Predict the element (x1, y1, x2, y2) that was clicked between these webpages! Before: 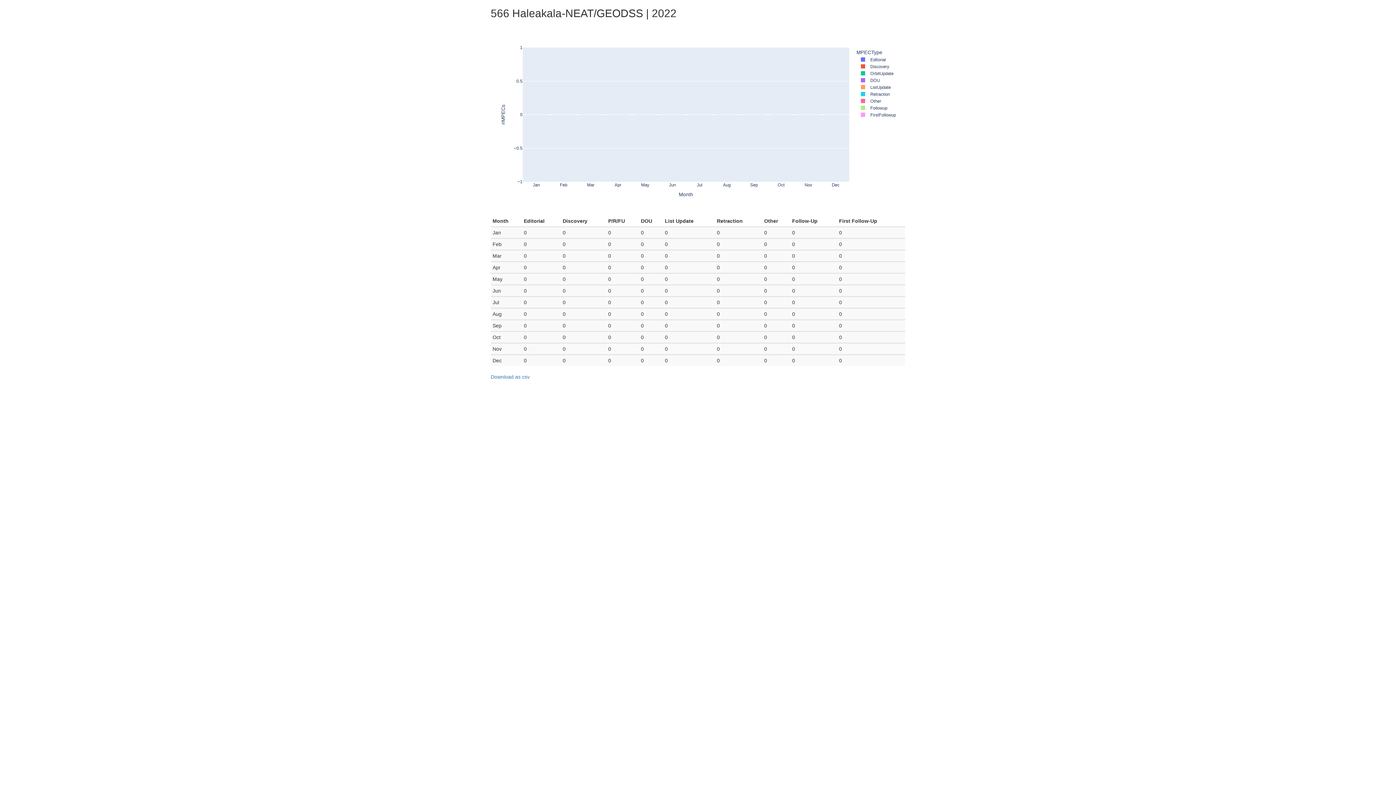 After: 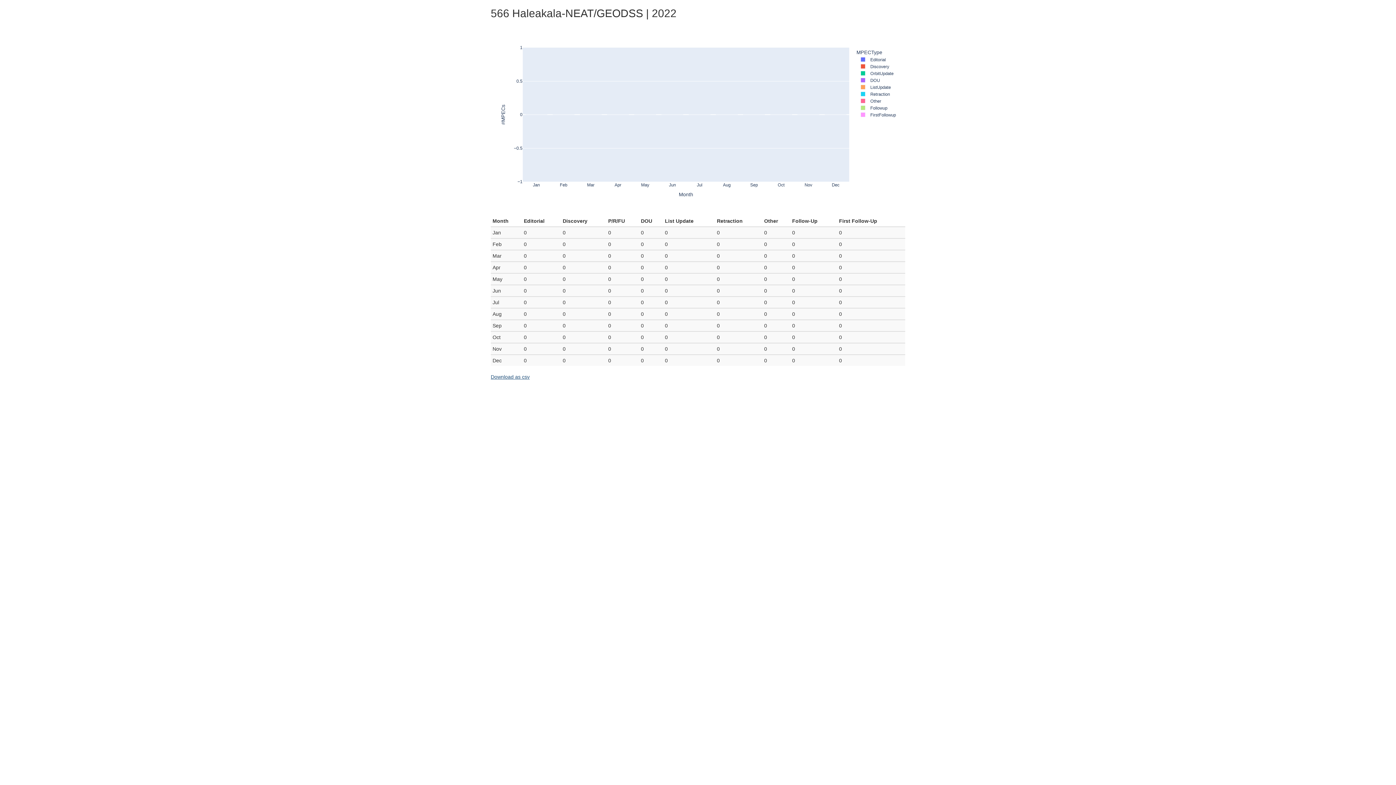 Action: bbox: (490, 373, 905, 391) label: Download as csv